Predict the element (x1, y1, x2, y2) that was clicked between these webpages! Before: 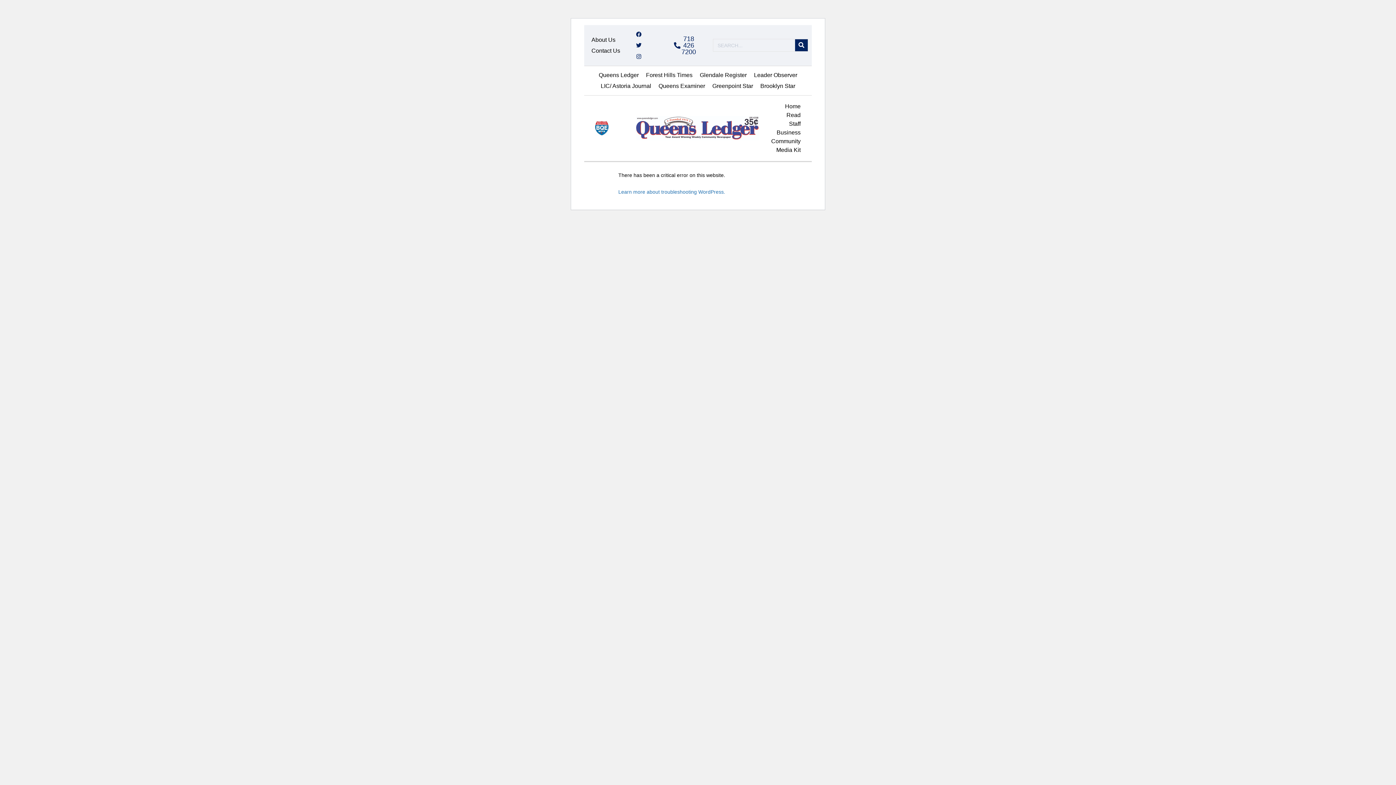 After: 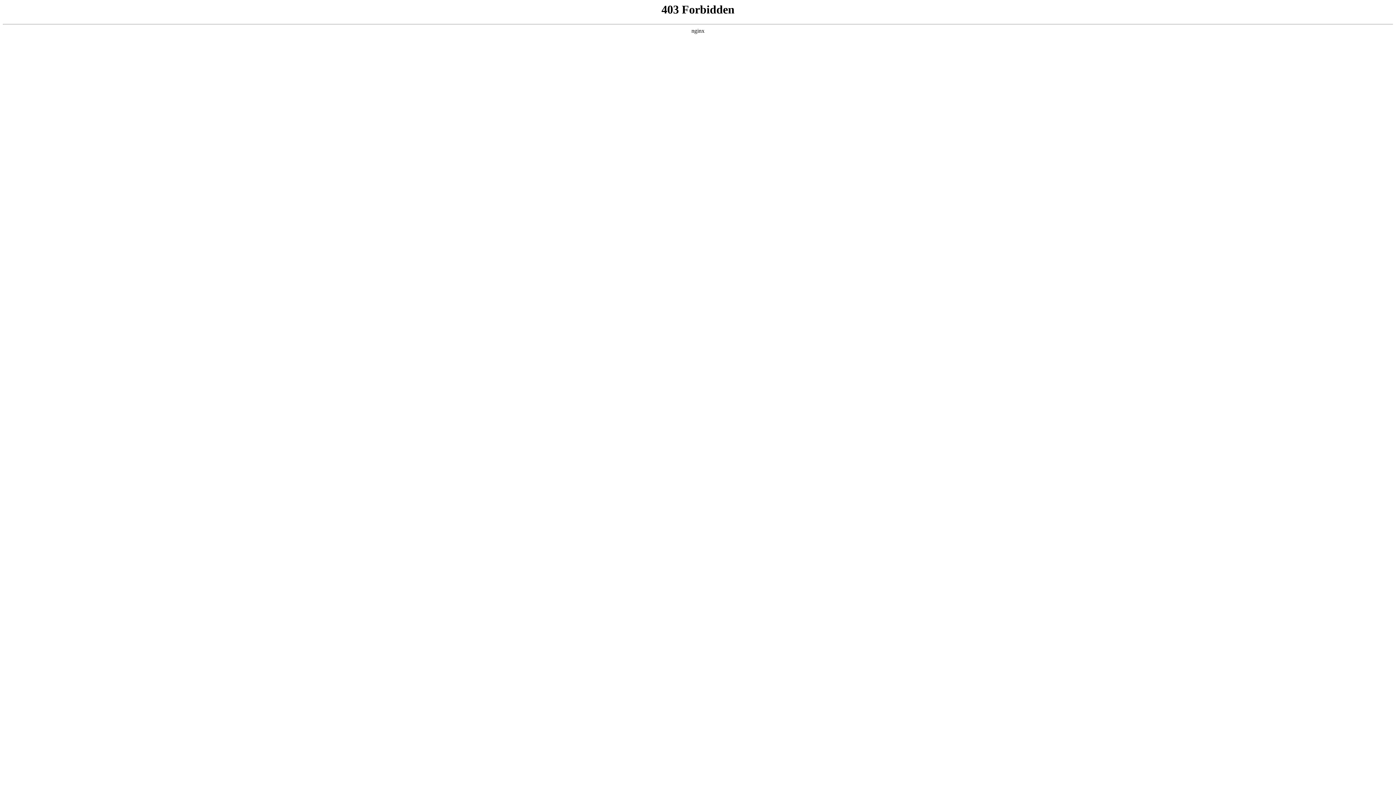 Action: bbox: (618, 189, 725, 194) label: Learn more about troubleshooting WordPress.